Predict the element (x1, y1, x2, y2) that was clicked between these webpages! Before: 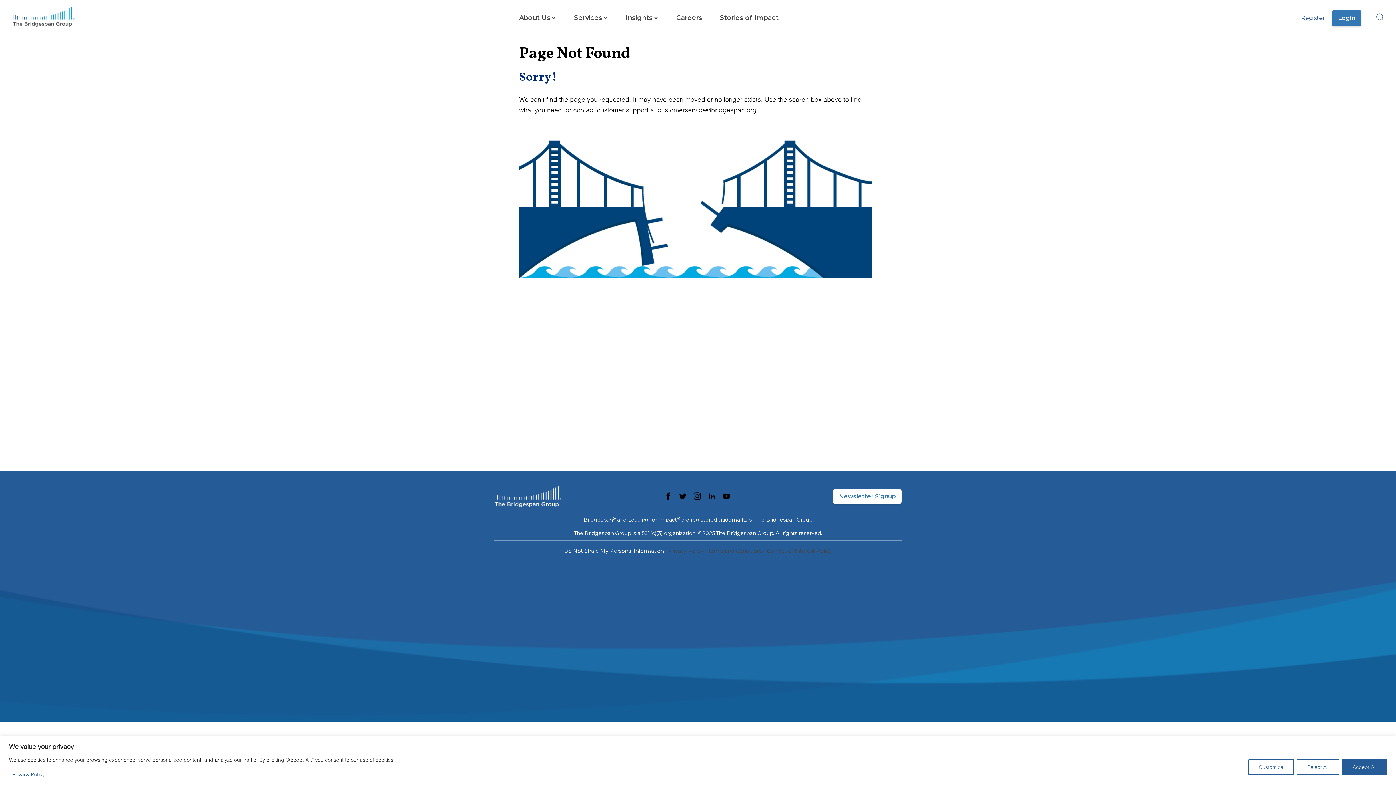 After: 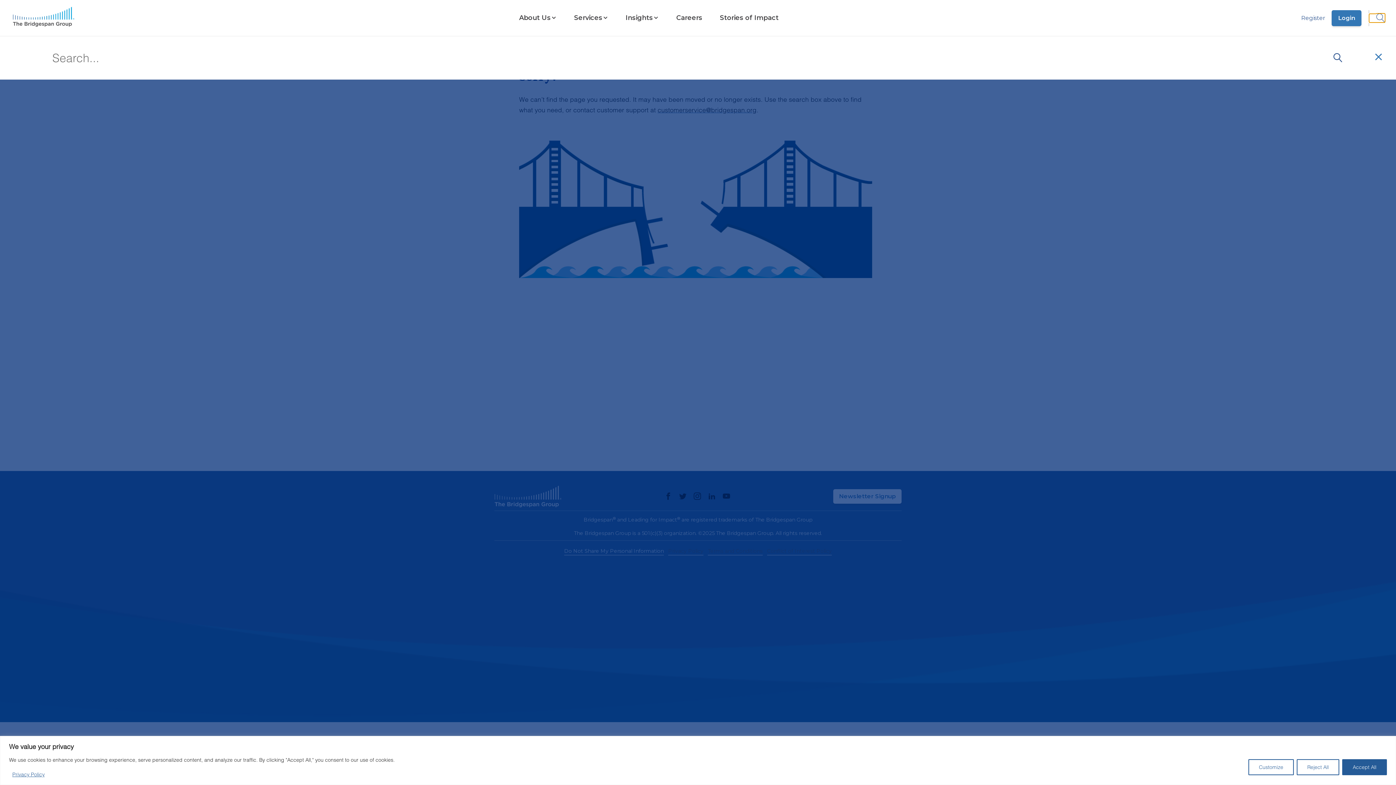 Action: bbox: (1369, 13, 1385, 22)